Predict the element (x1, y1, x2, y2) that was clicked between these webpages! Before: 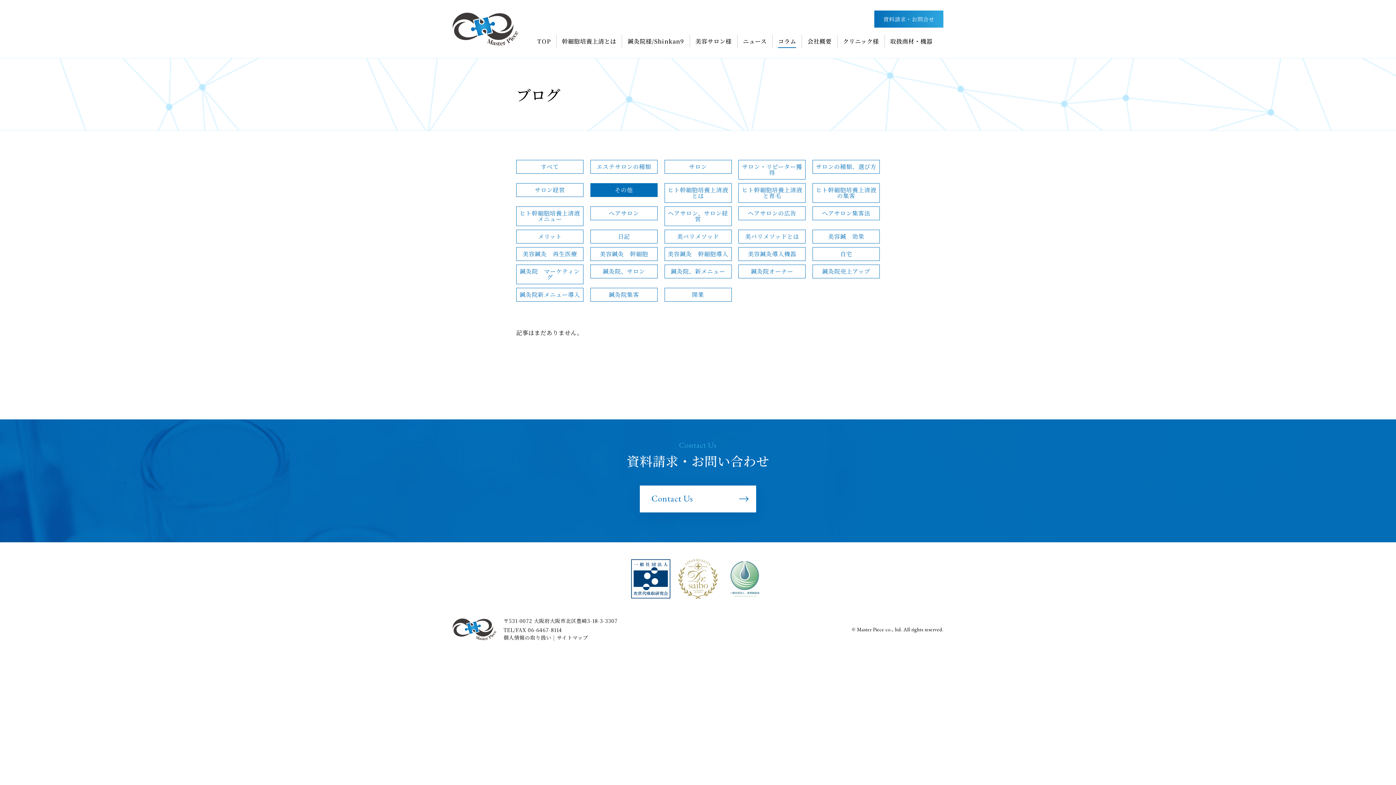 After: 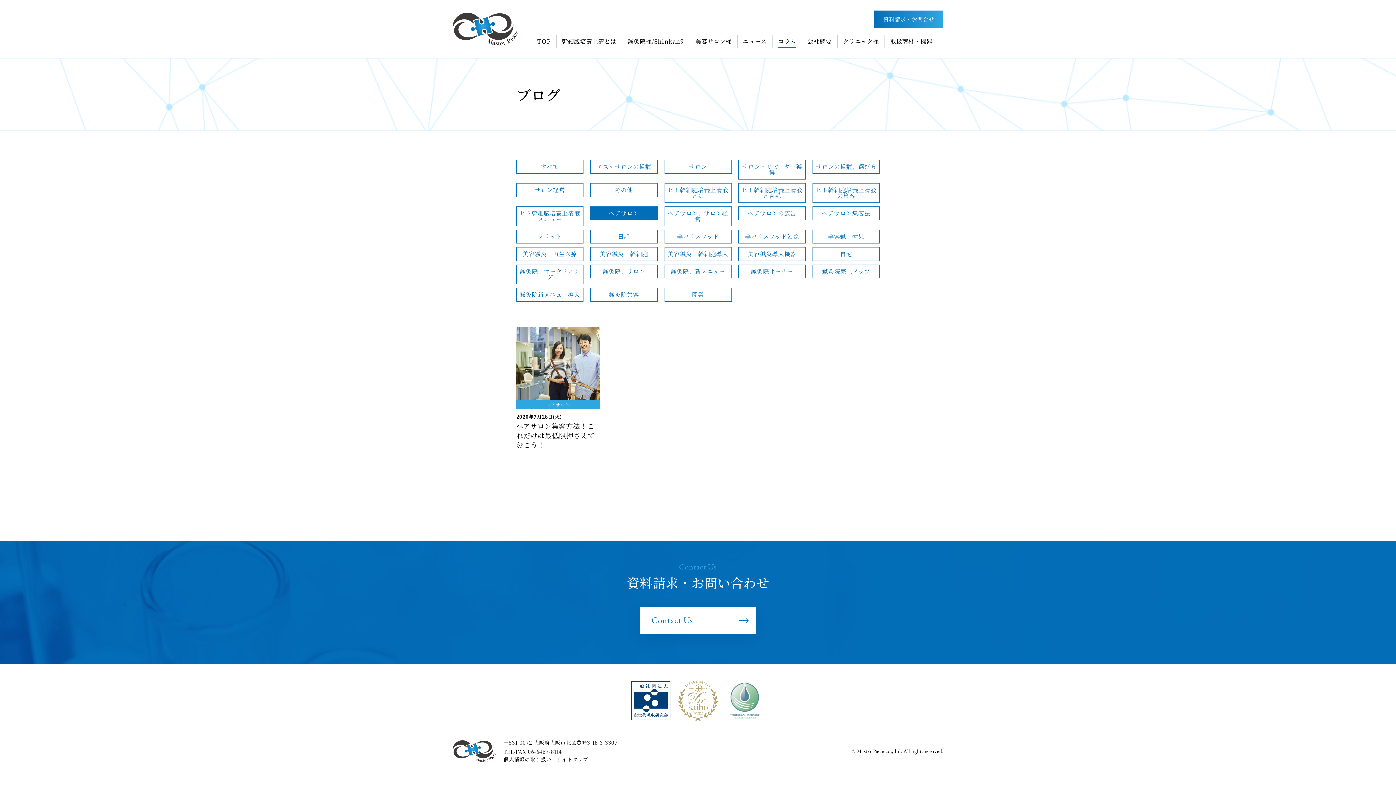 Action: label: ヘアサロン bbox: (590, 206, 657, 220)